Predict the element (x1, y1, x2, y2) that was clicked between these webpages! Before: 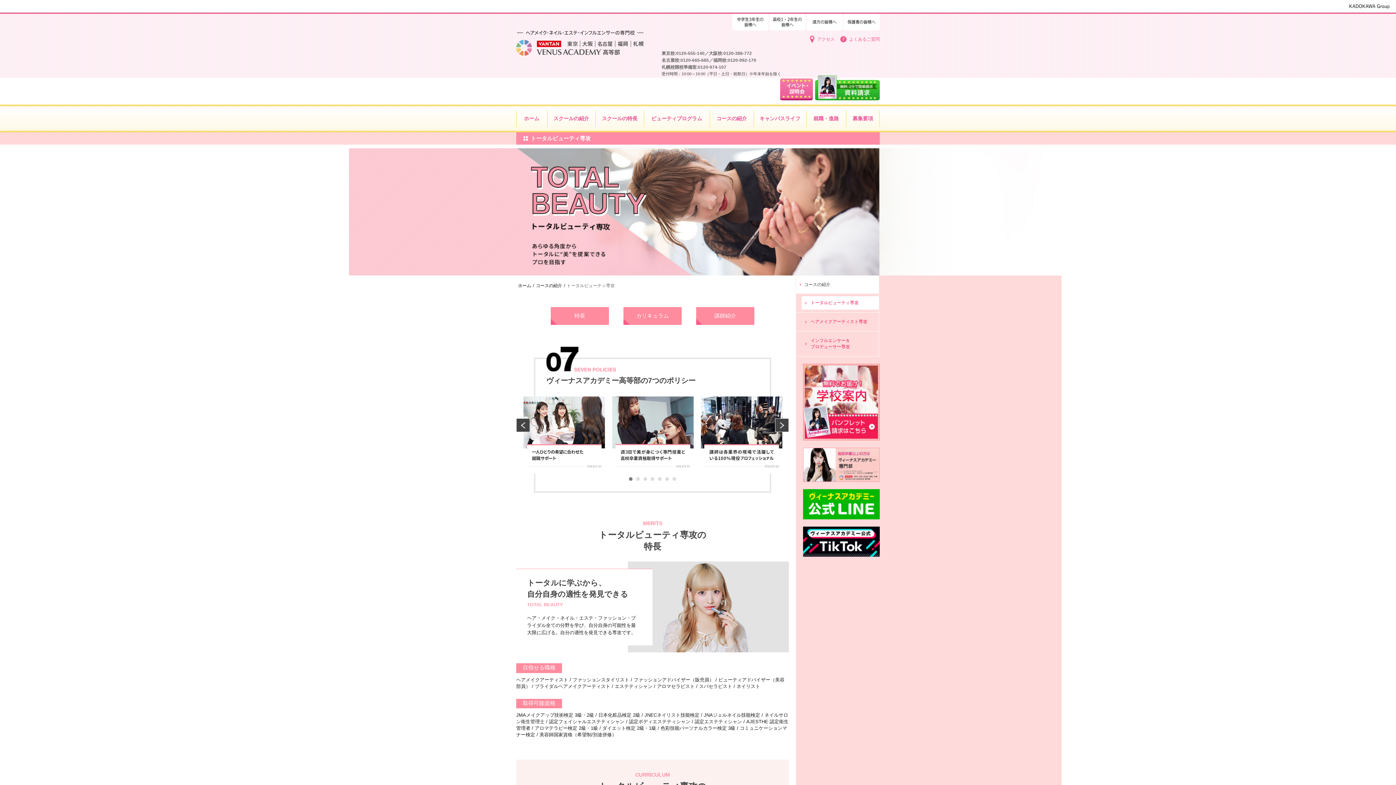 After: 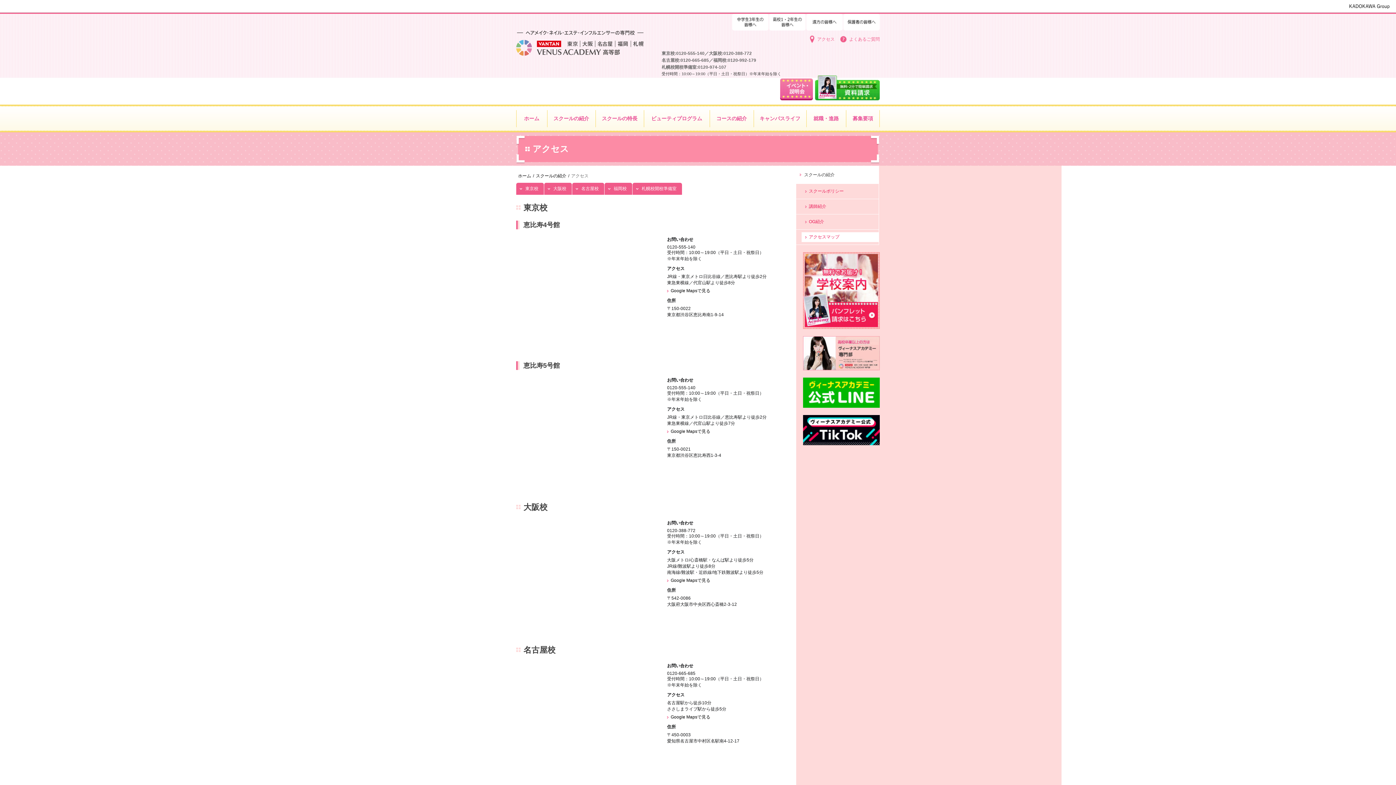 Action: label: アクセス bbox: (810, 35, 834, 42)